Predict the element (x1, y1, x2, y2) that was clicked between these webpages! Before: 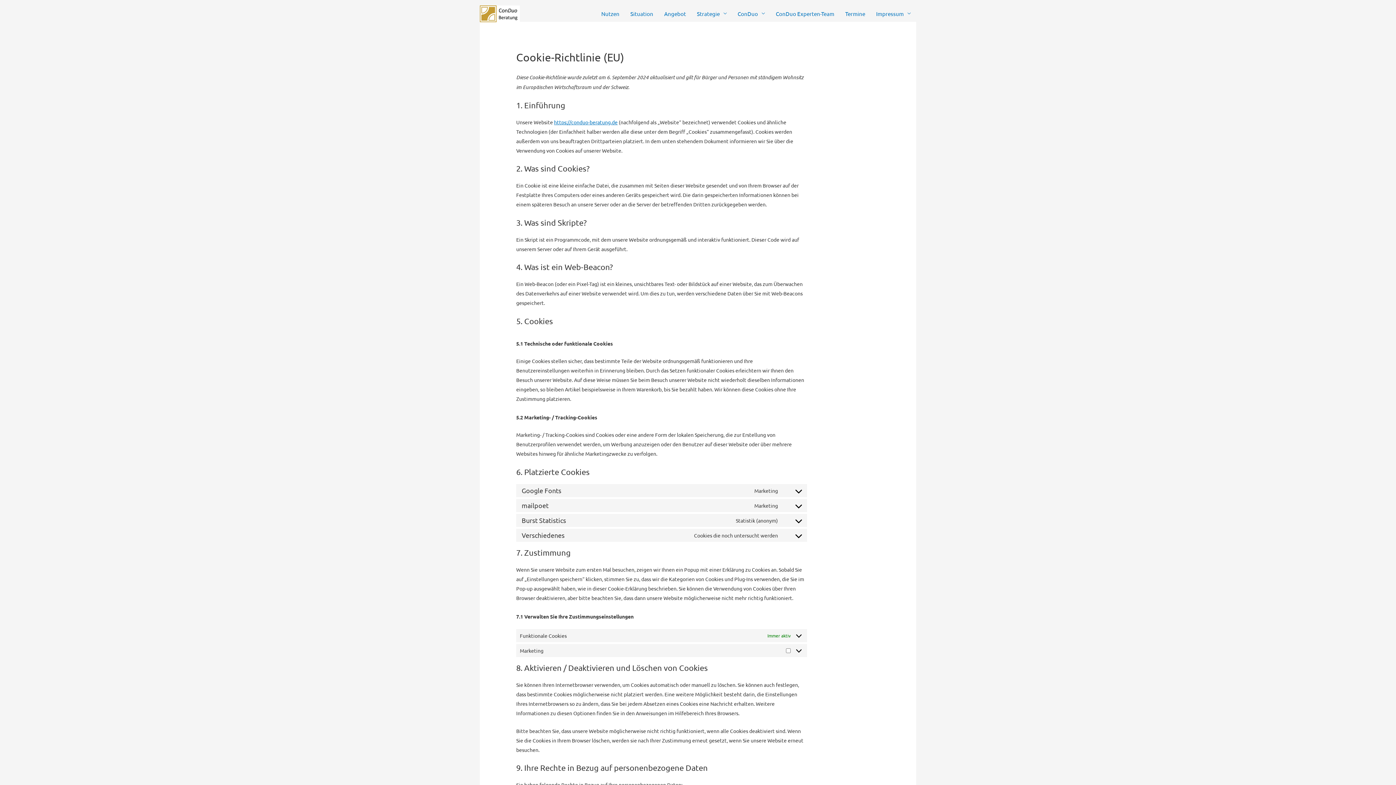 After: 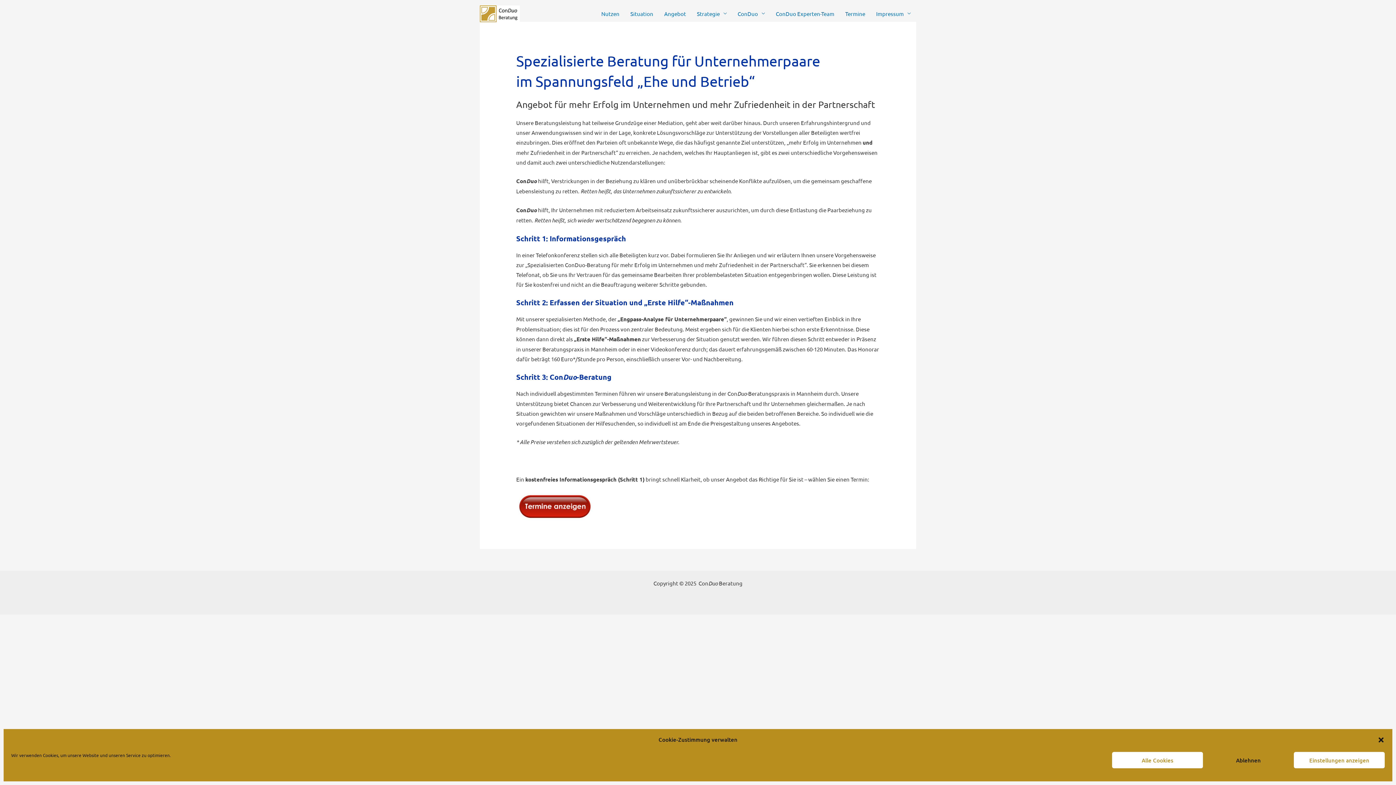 Action: label: Angebot bbox: (658, 8, 691, 19)